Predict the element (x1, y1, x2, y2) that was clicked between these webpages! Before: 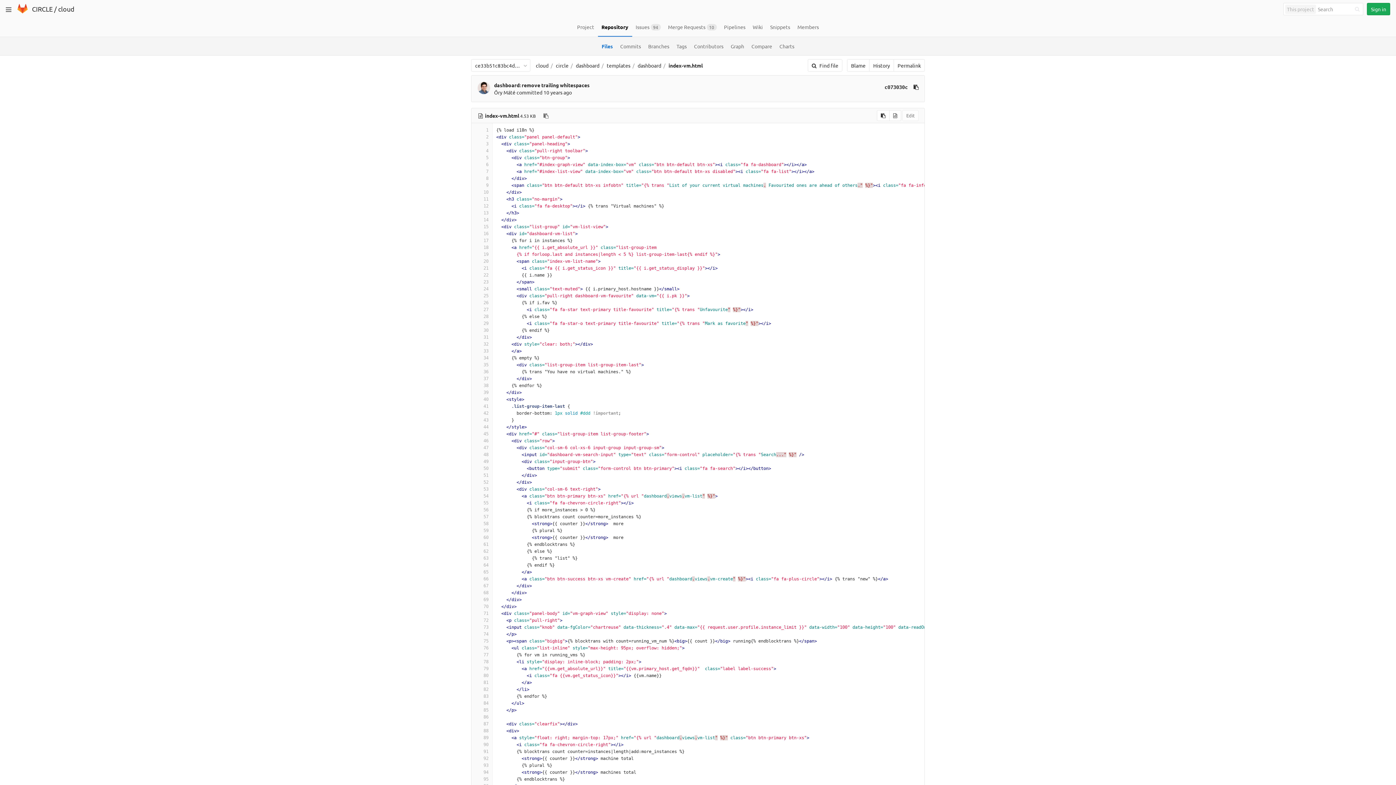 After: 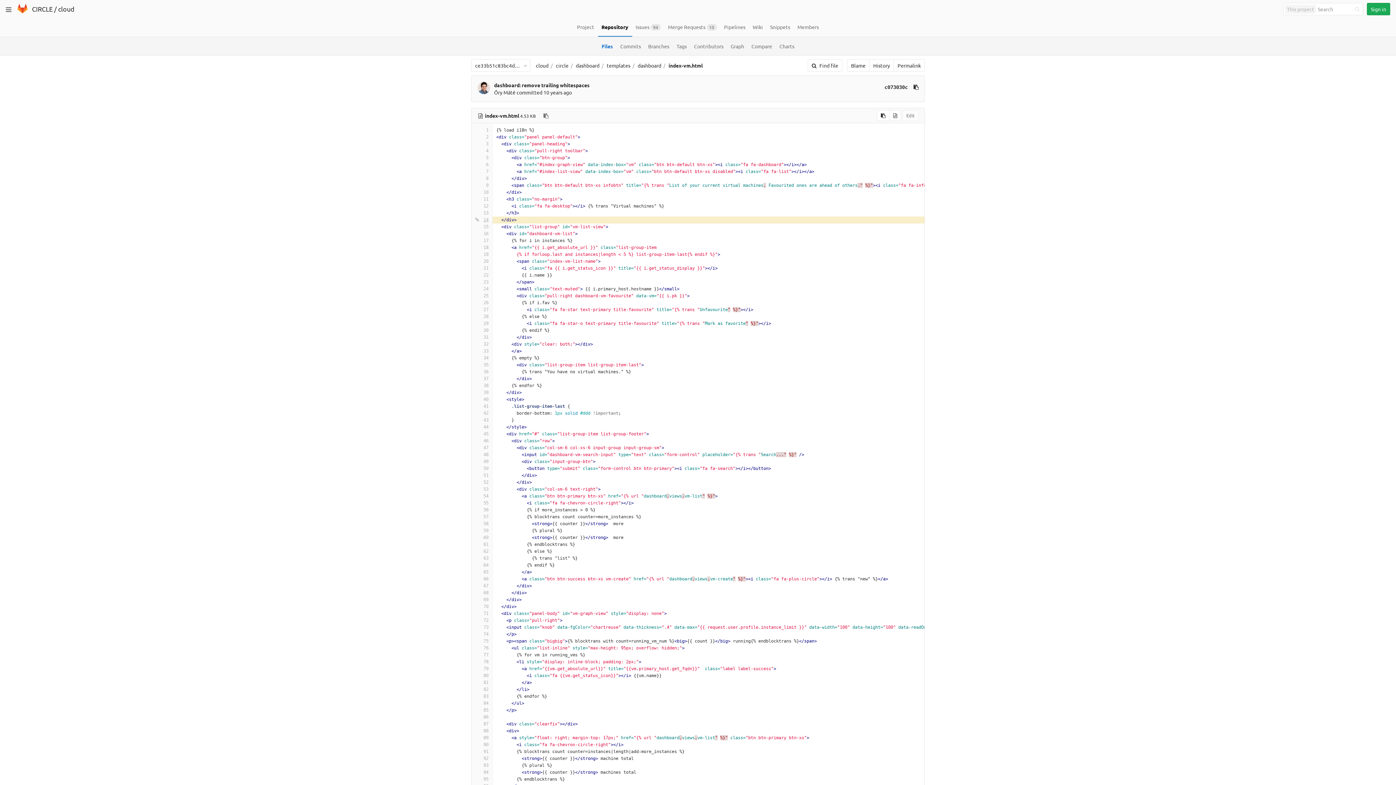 Action: label: 14 bbox: (475, 216, 488, 223)